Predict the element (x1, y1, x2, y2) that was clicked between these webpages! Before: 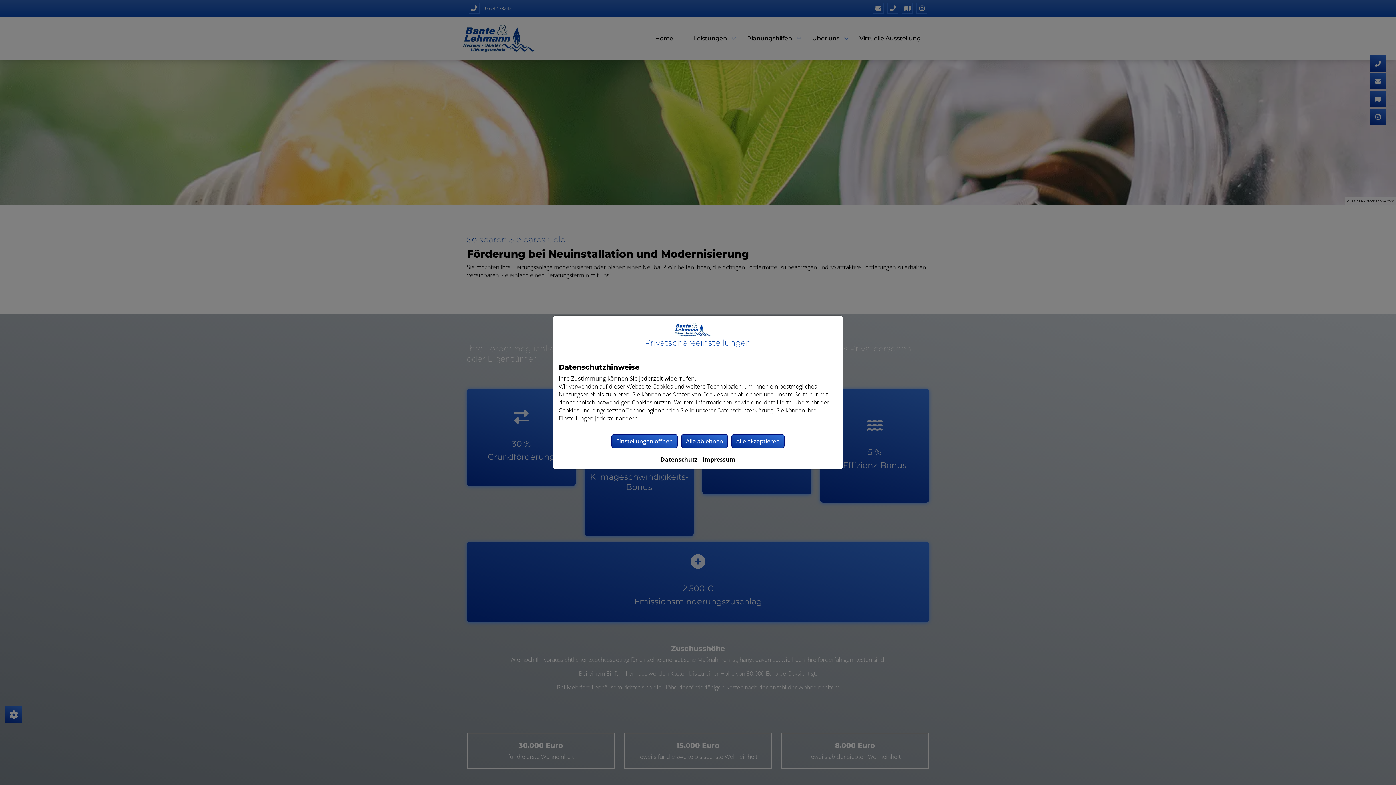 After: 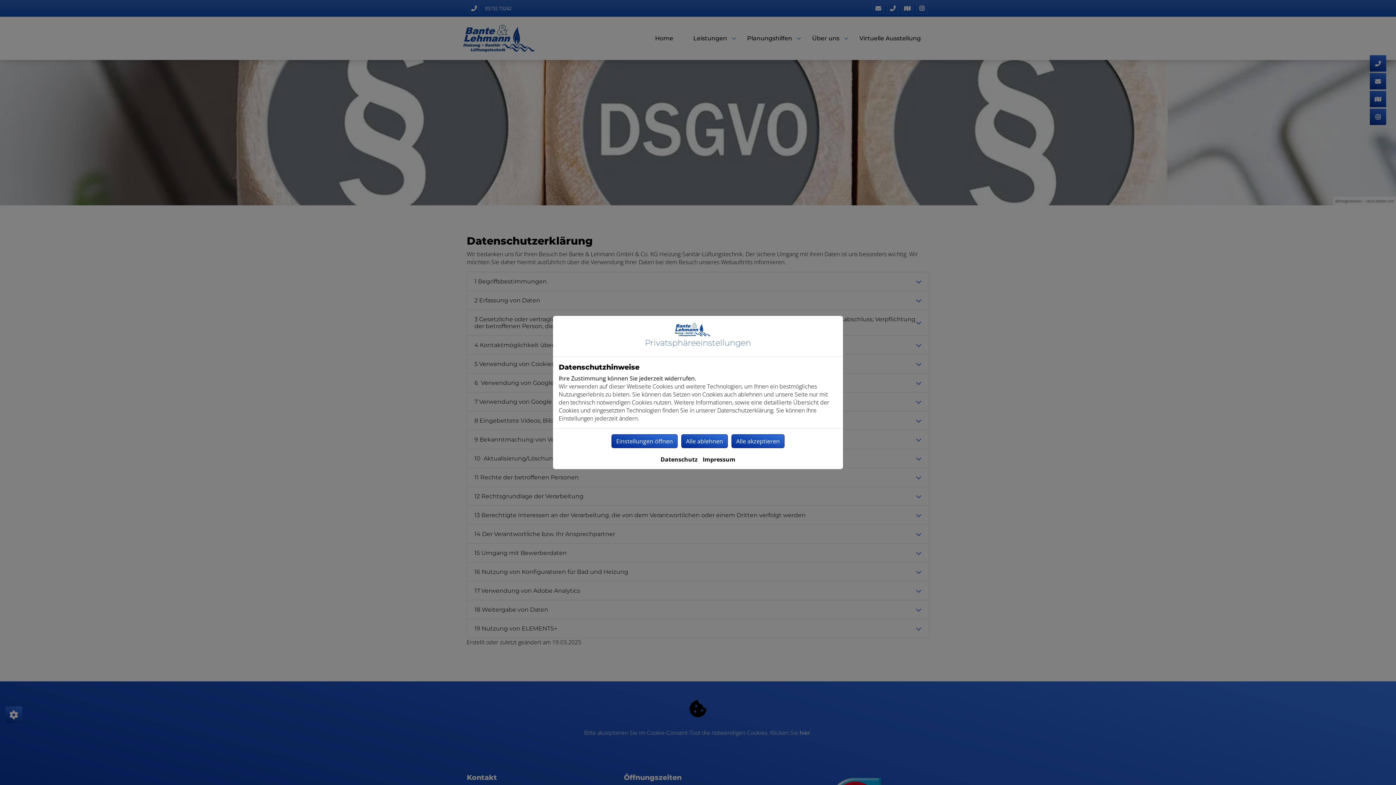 Action: label: Datenschutz bbox: (660, 455, 697, 463)